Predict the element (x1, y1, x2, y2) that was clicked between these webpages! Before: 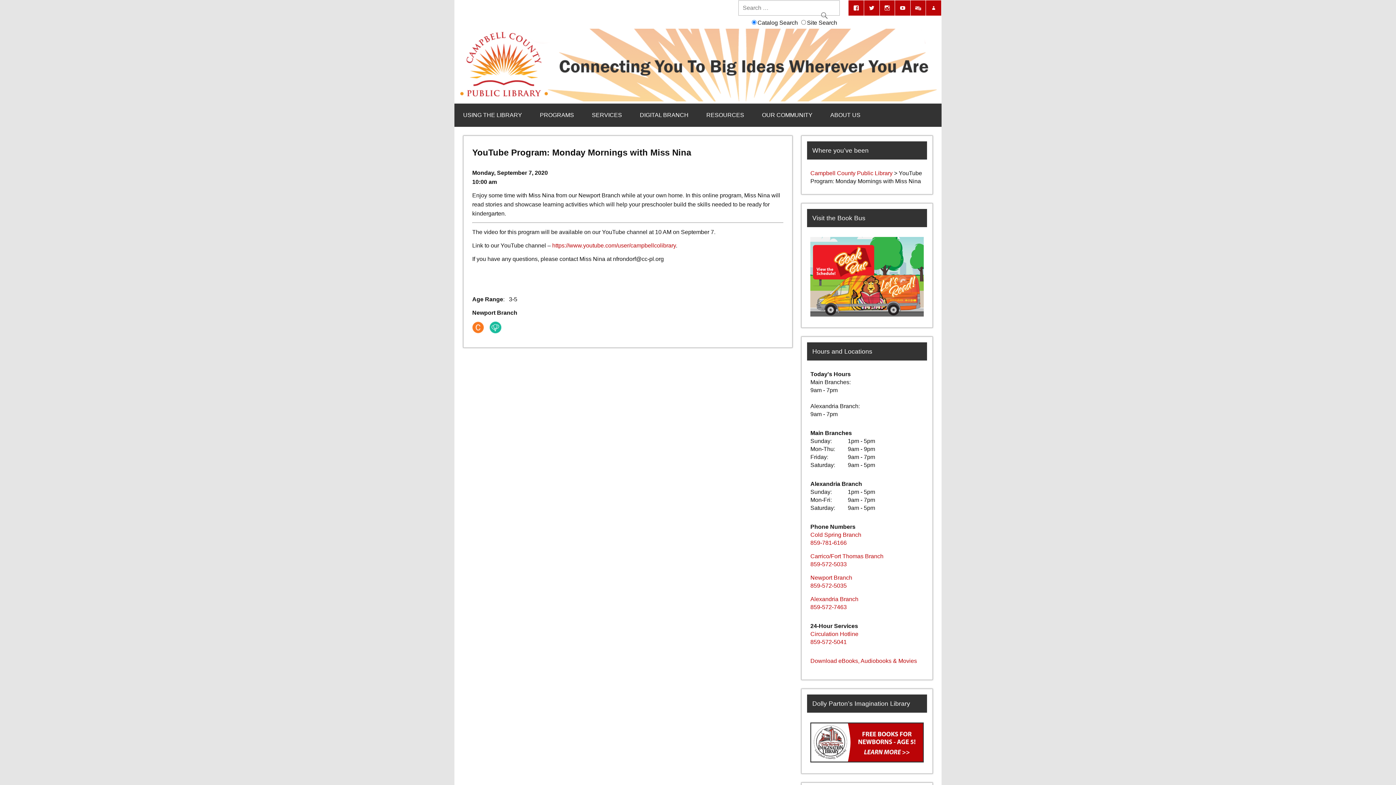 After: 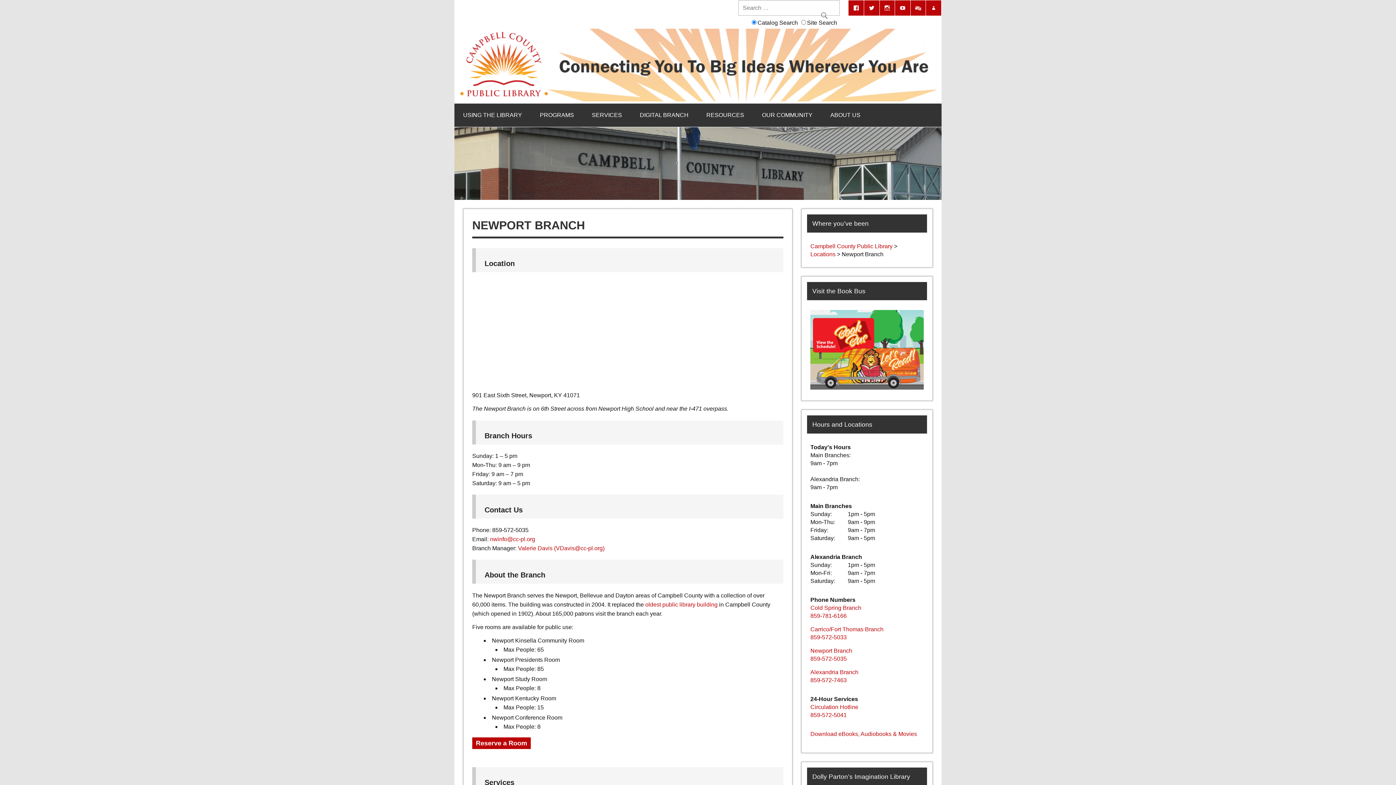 Action: label: Newport Branch bbox: (810, 574, 852, 581)